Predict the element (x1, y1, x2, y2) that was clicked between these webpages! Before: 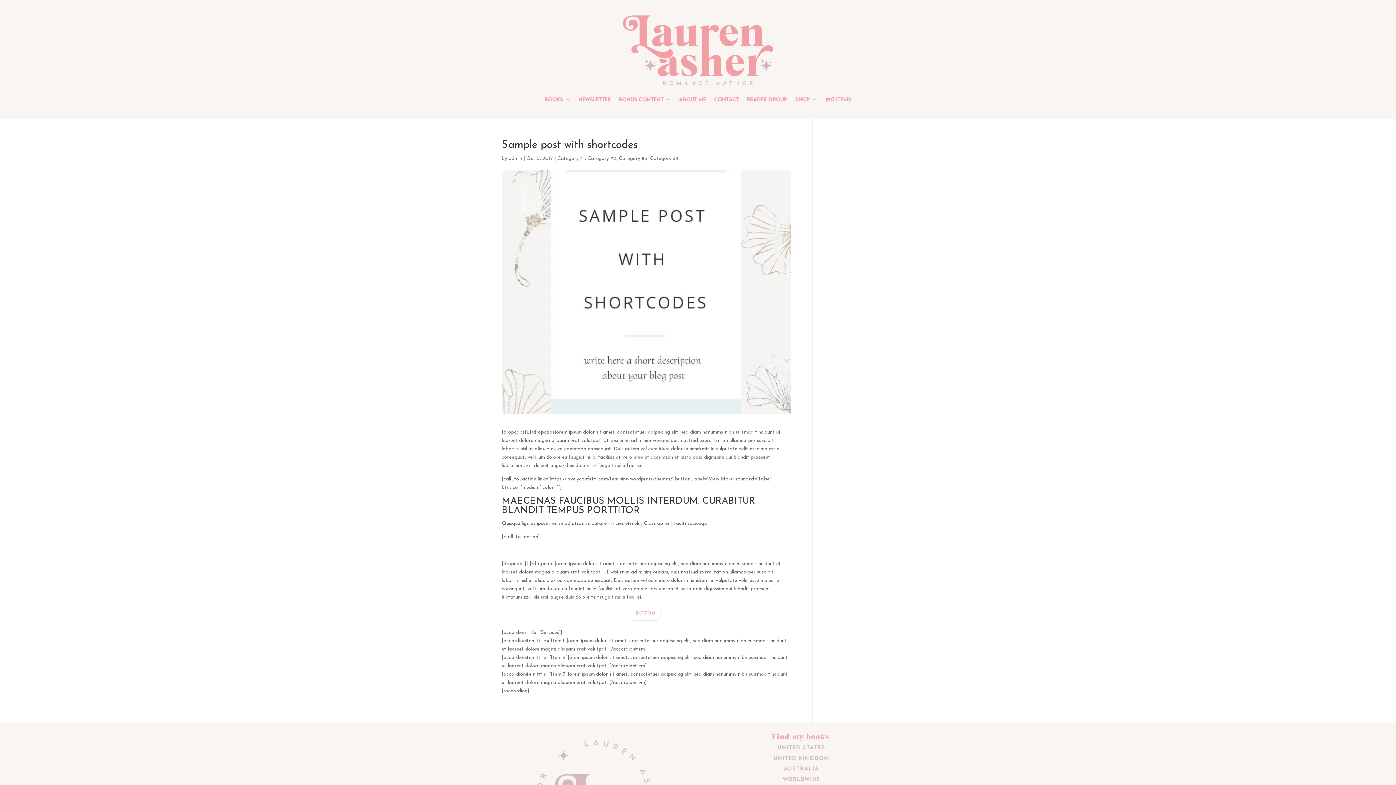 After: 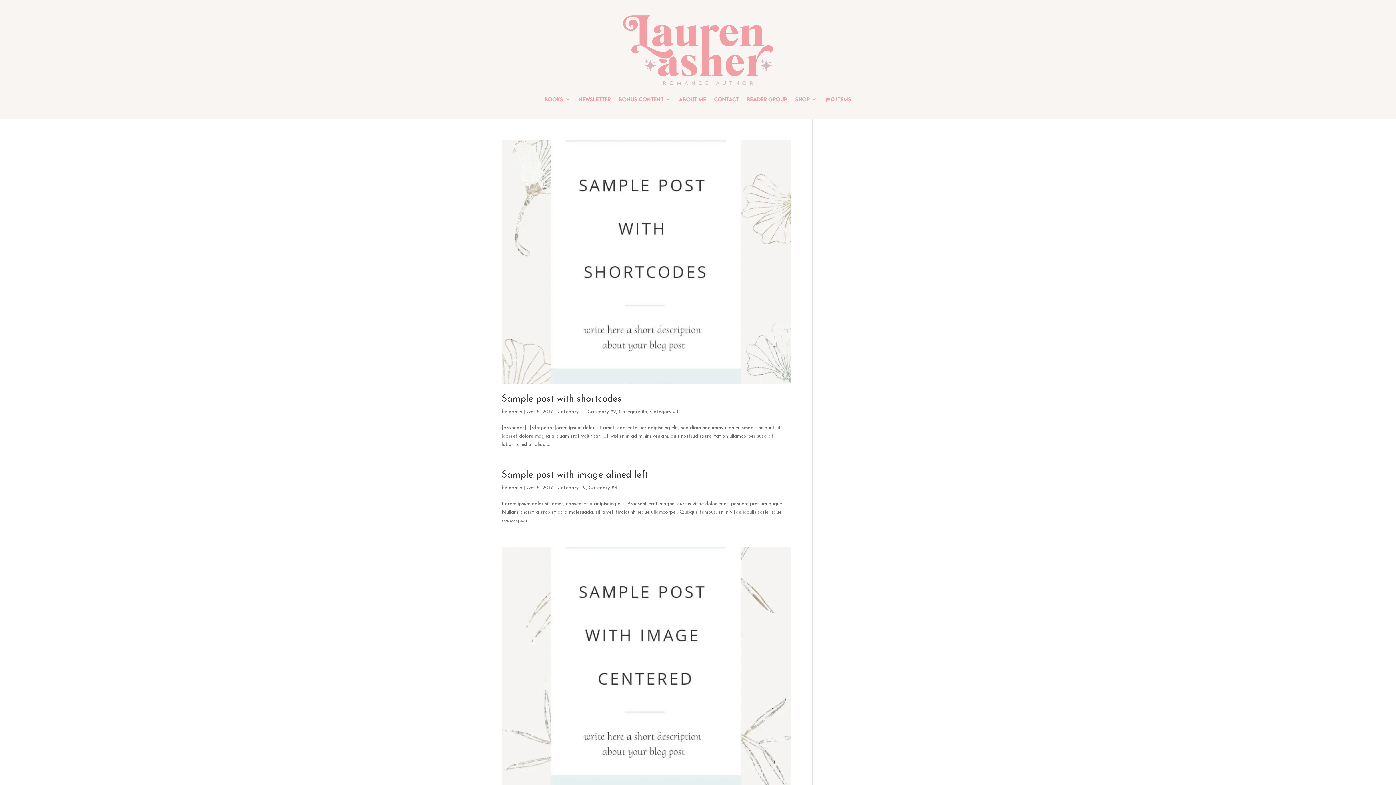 Action: label: Category #4 bbox: (650, 156, 678, 161)